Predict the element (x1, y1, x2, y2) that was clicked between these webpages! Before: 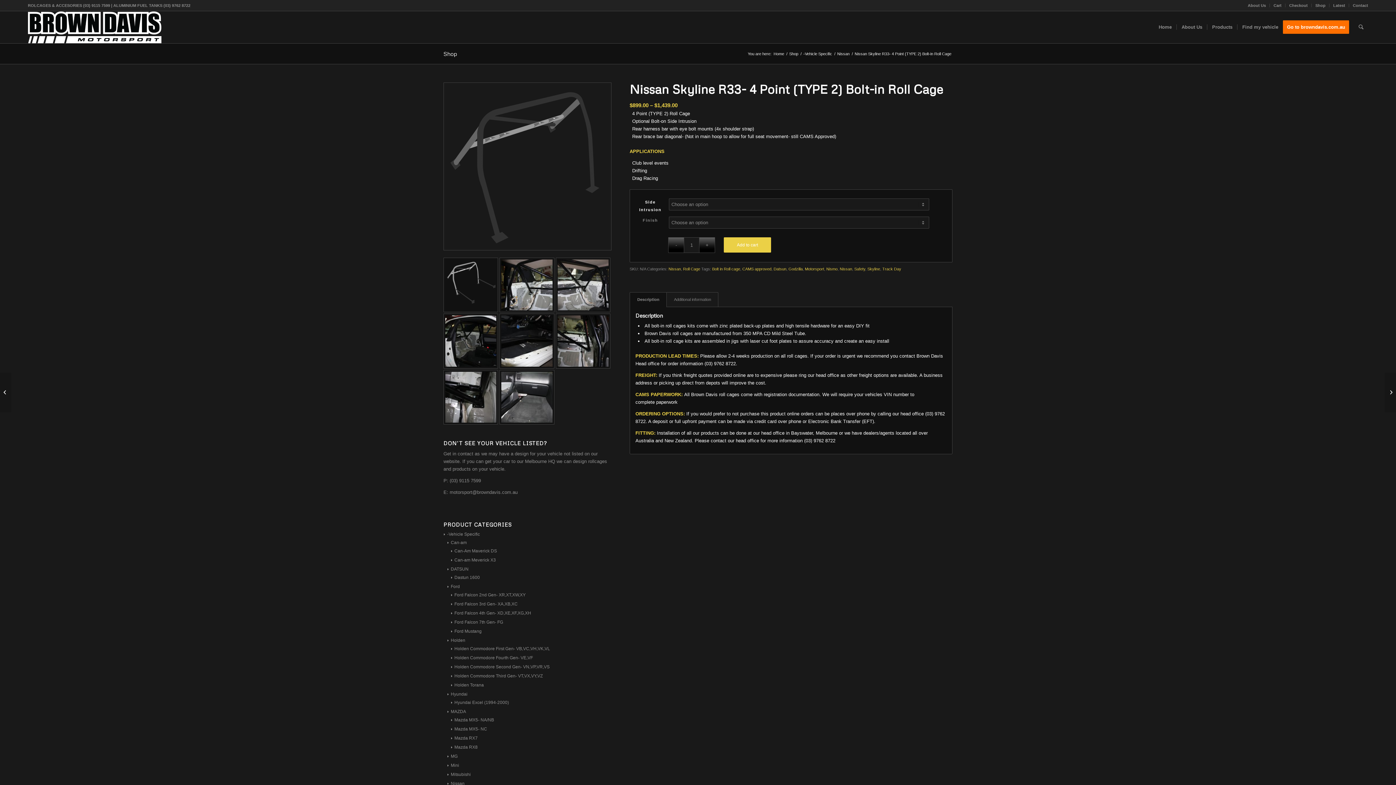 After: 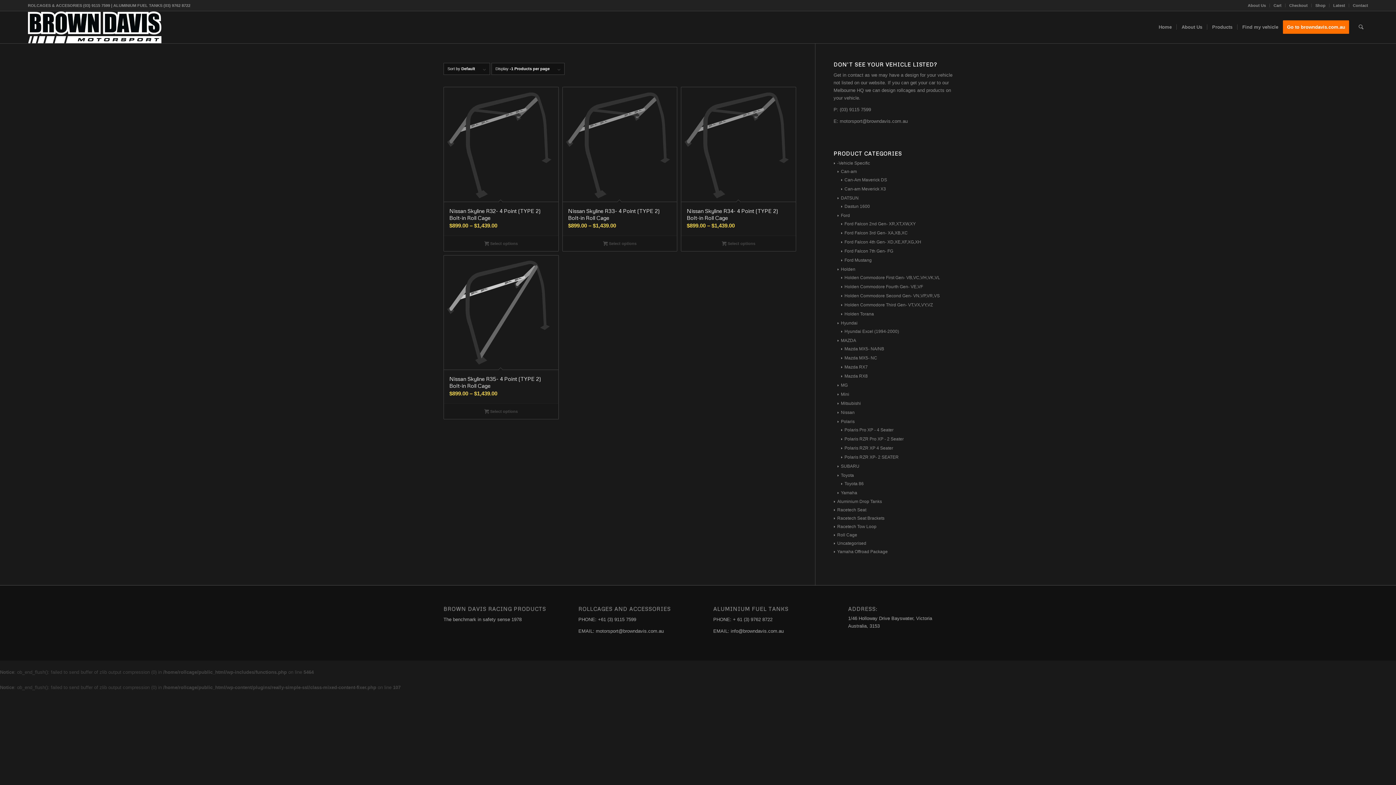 Action: label: Skyline bbox: (867, 266, 880, 271)